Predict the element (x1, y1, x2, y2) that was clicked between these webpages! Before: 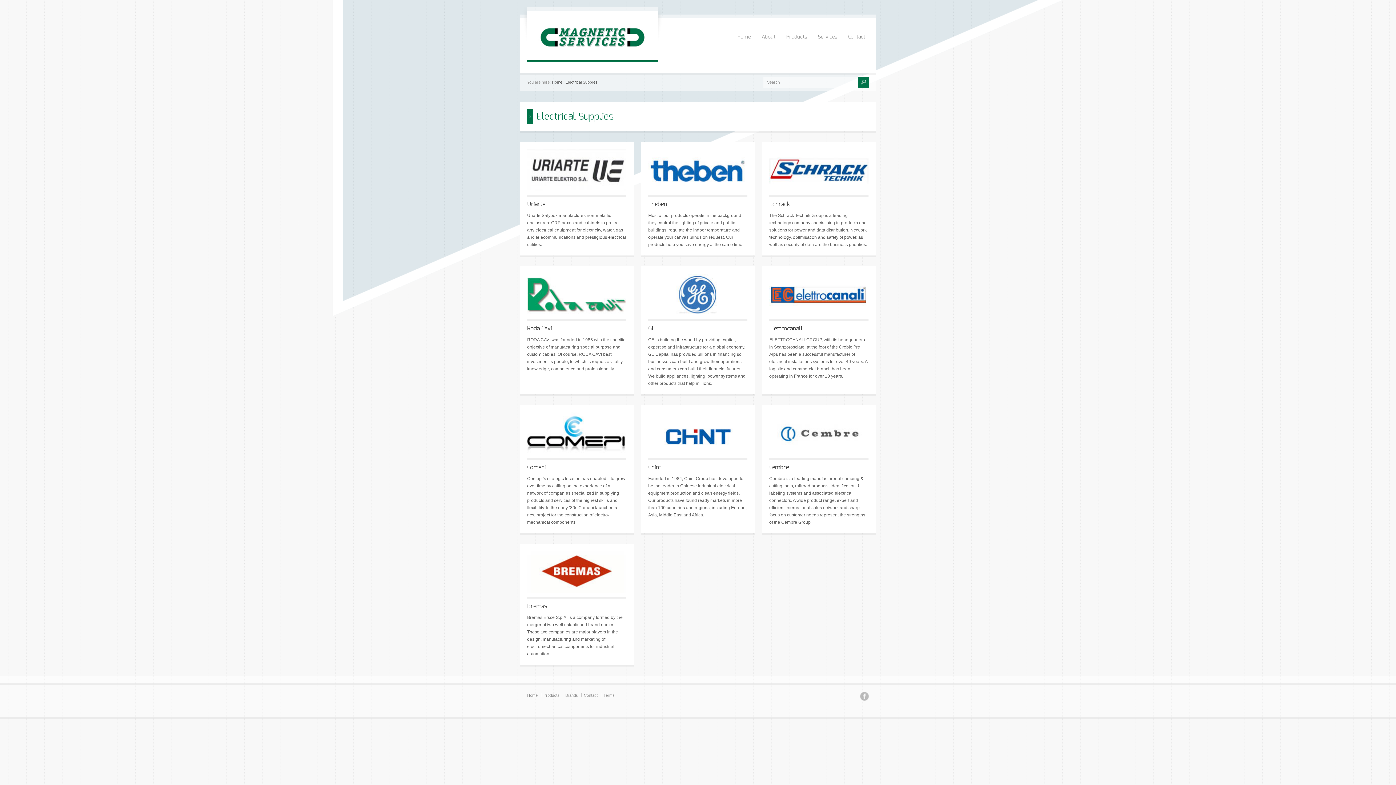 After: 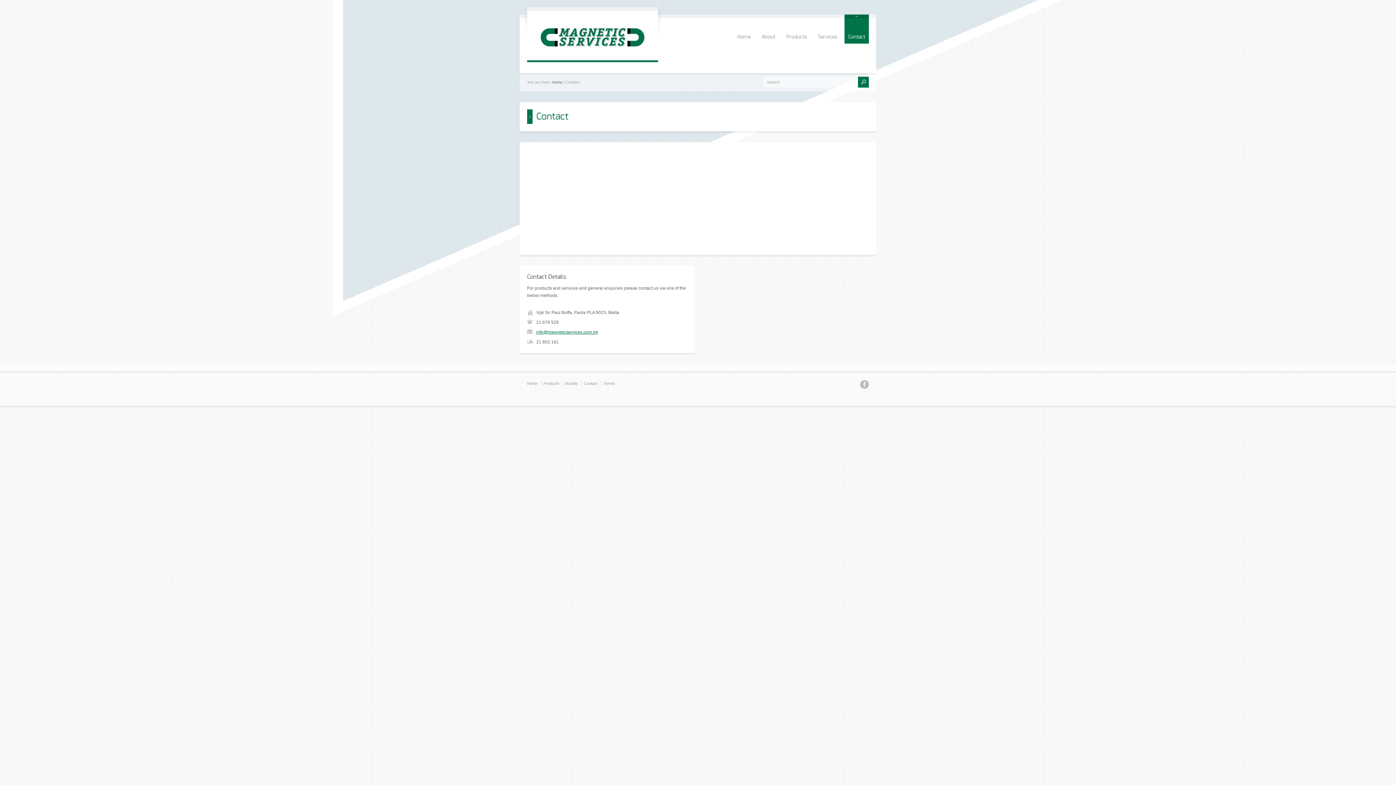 Action: label: Contact bbox: (584, 693, 597, 697)